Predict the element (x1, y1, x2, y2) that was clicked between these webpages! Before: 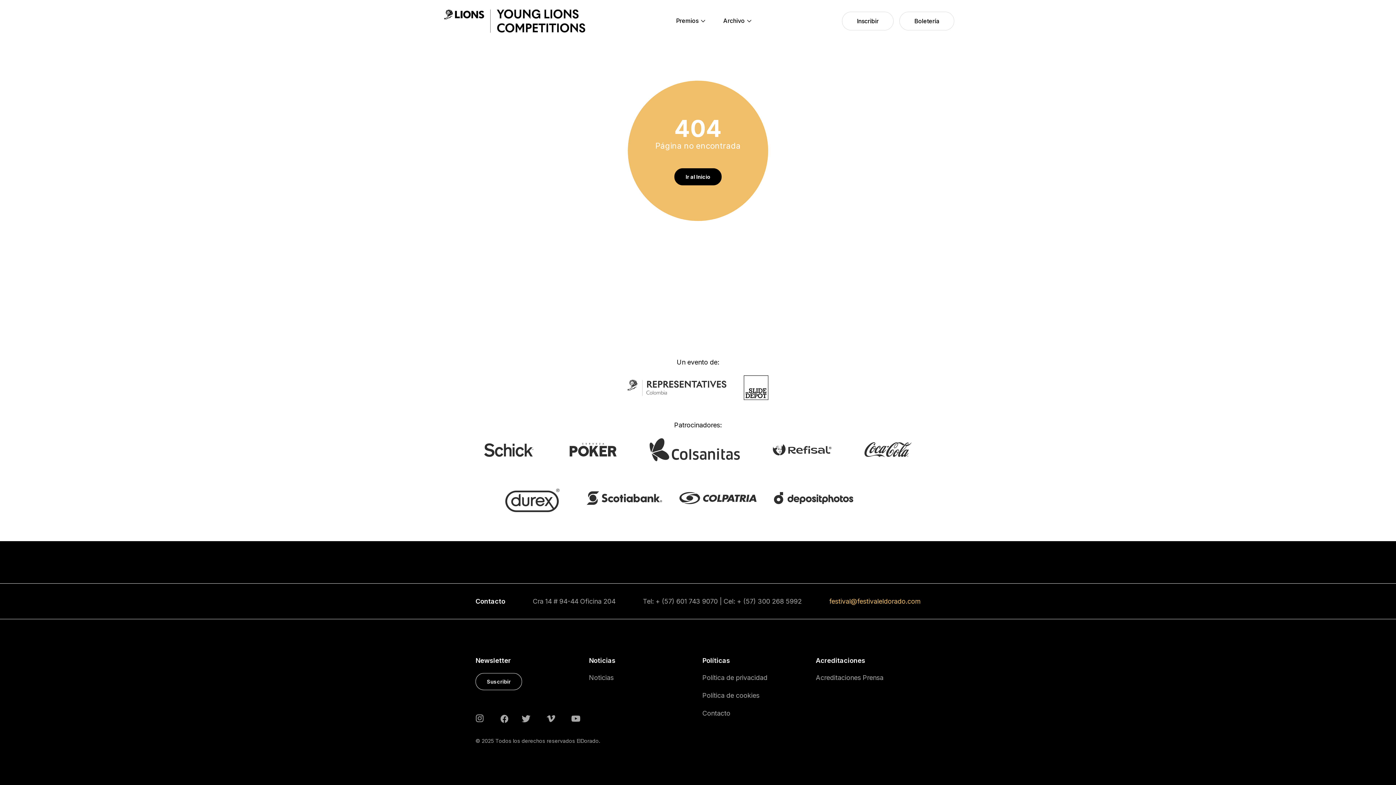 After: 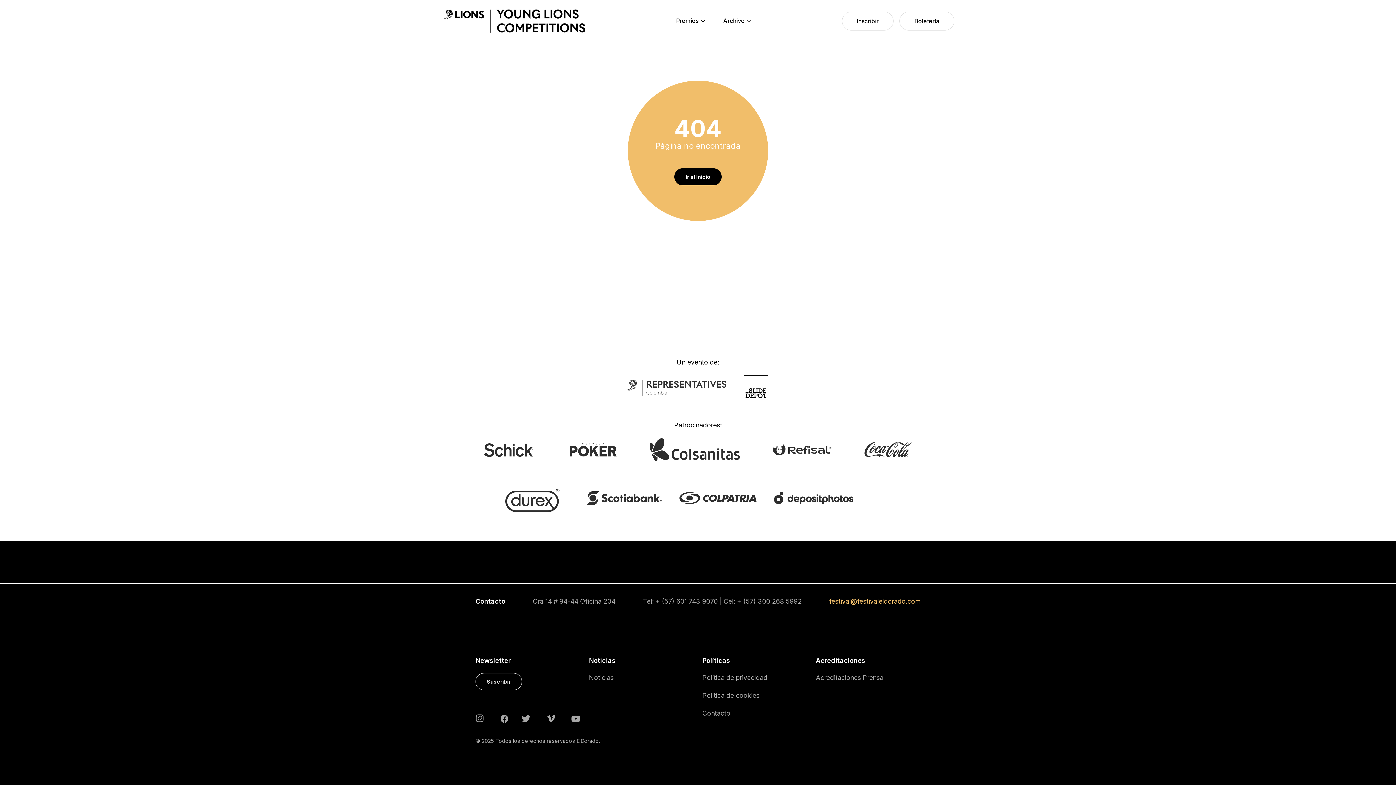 Action: bbox: (505, 494, 569, 501)